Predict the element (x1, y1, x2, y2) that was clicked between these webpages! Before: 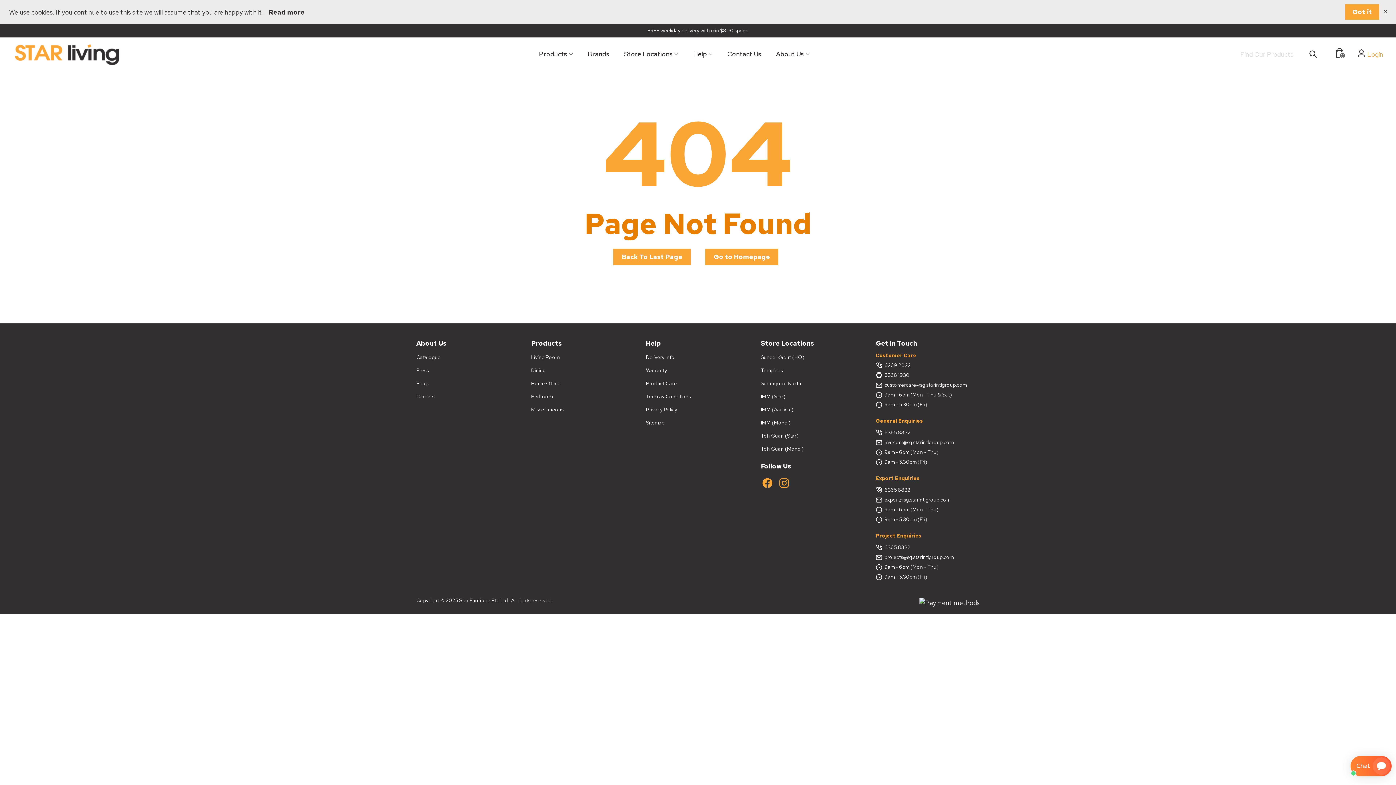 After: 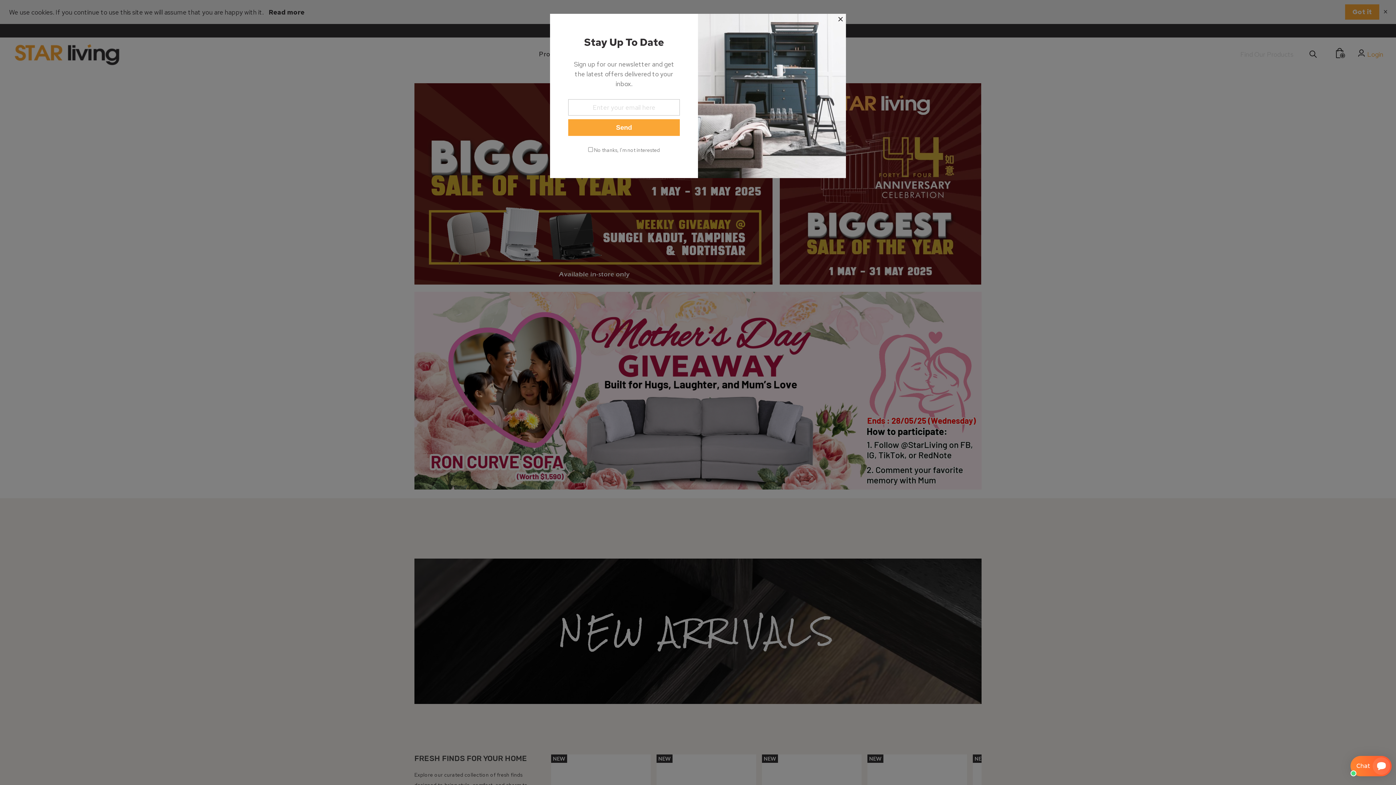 Action: bbox: (12, 40, 121, 67)